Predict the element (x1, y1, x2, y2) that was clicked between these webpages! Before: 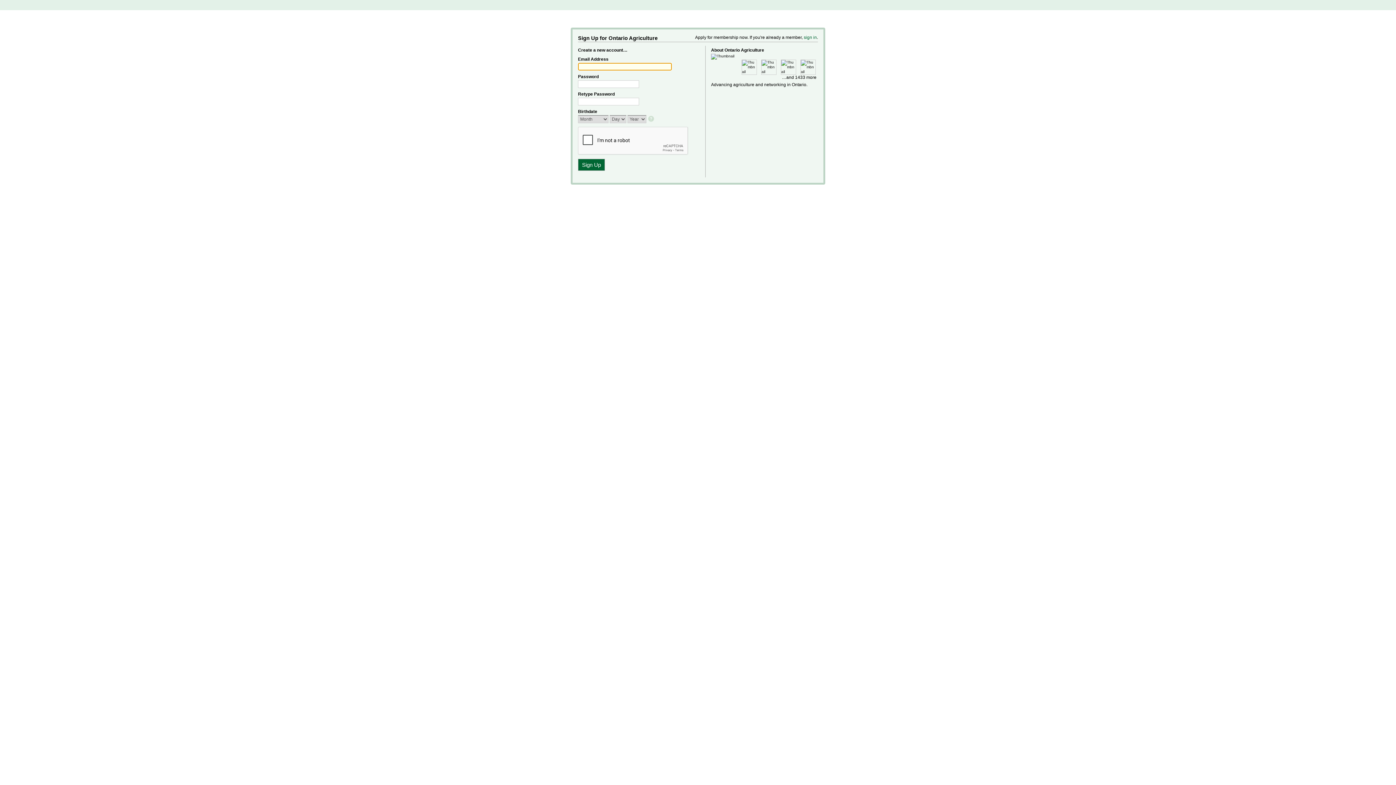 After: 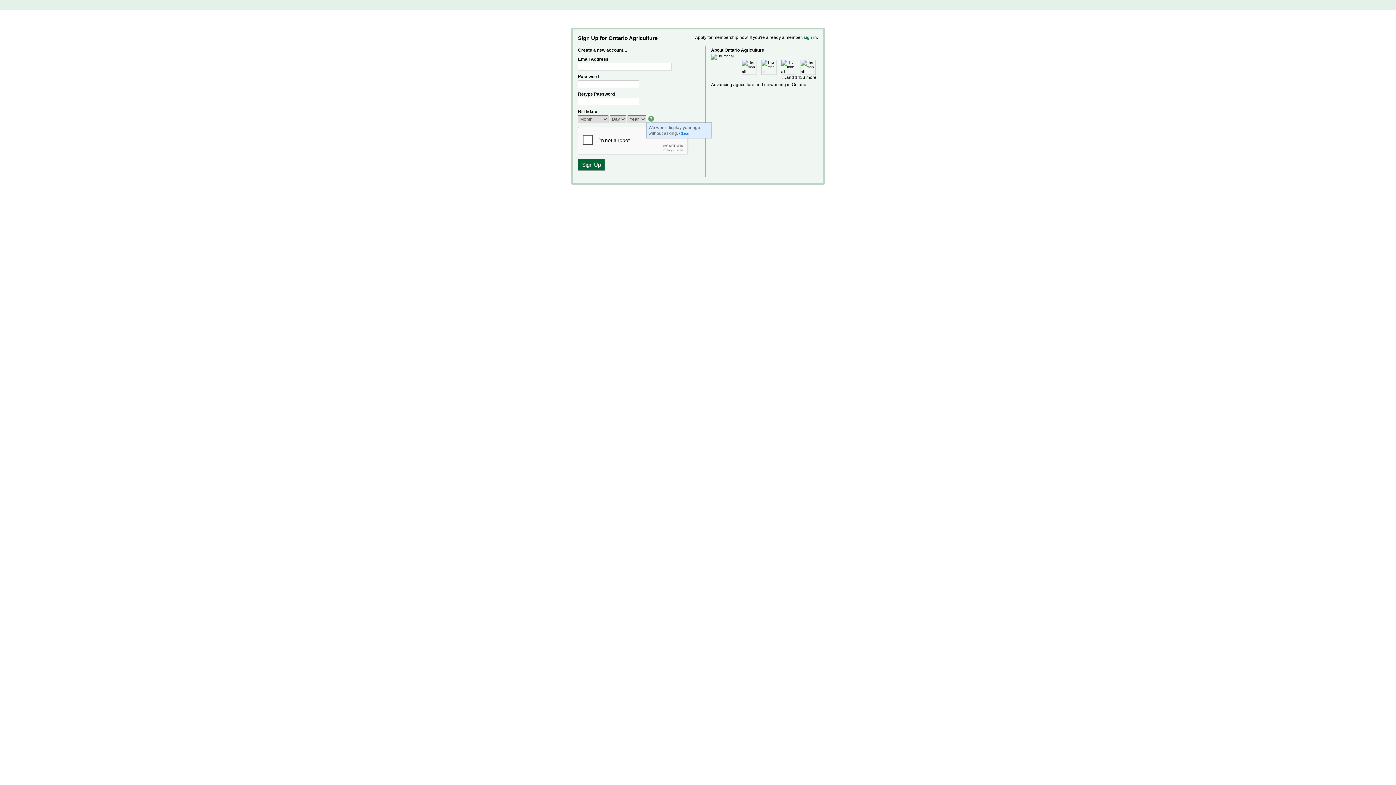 Action: bbox: (648, 116, 655, 122)